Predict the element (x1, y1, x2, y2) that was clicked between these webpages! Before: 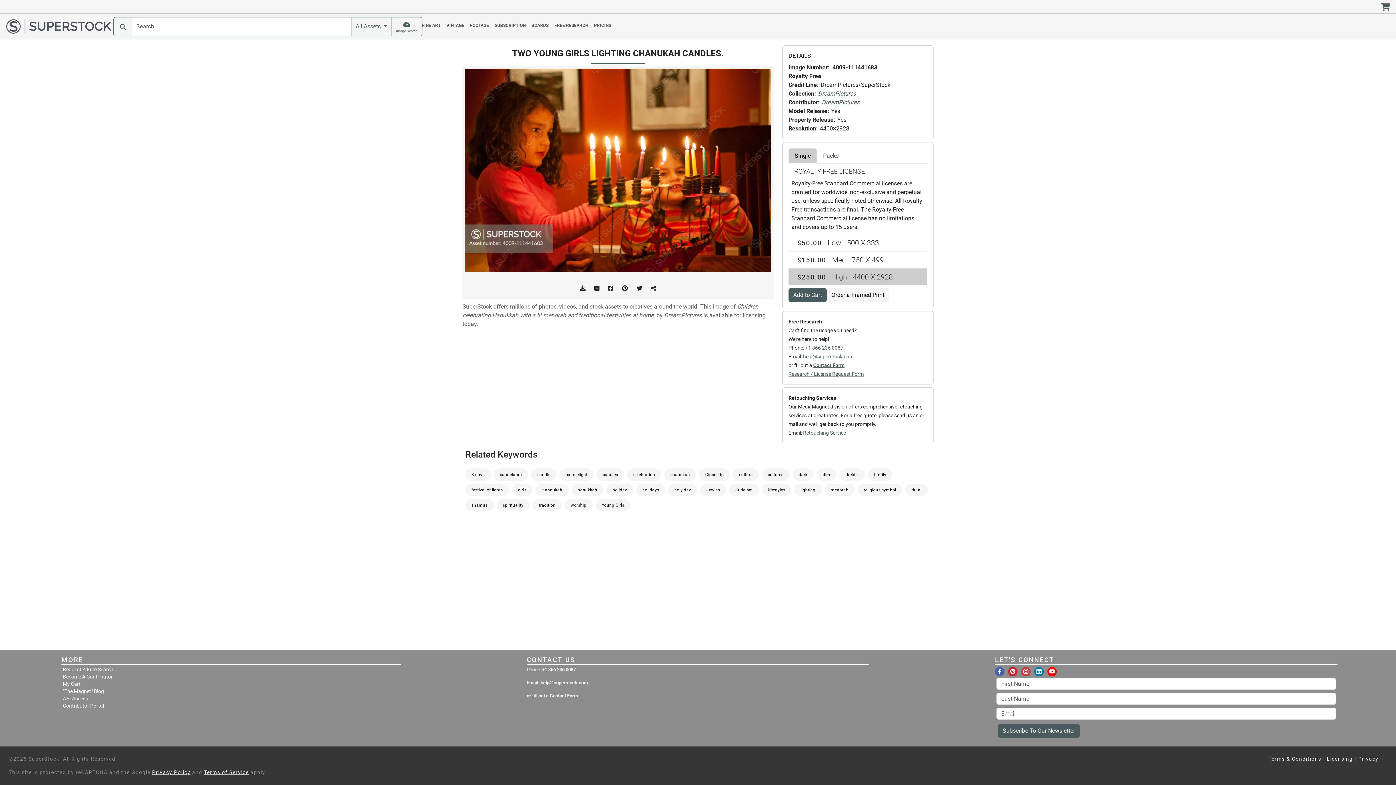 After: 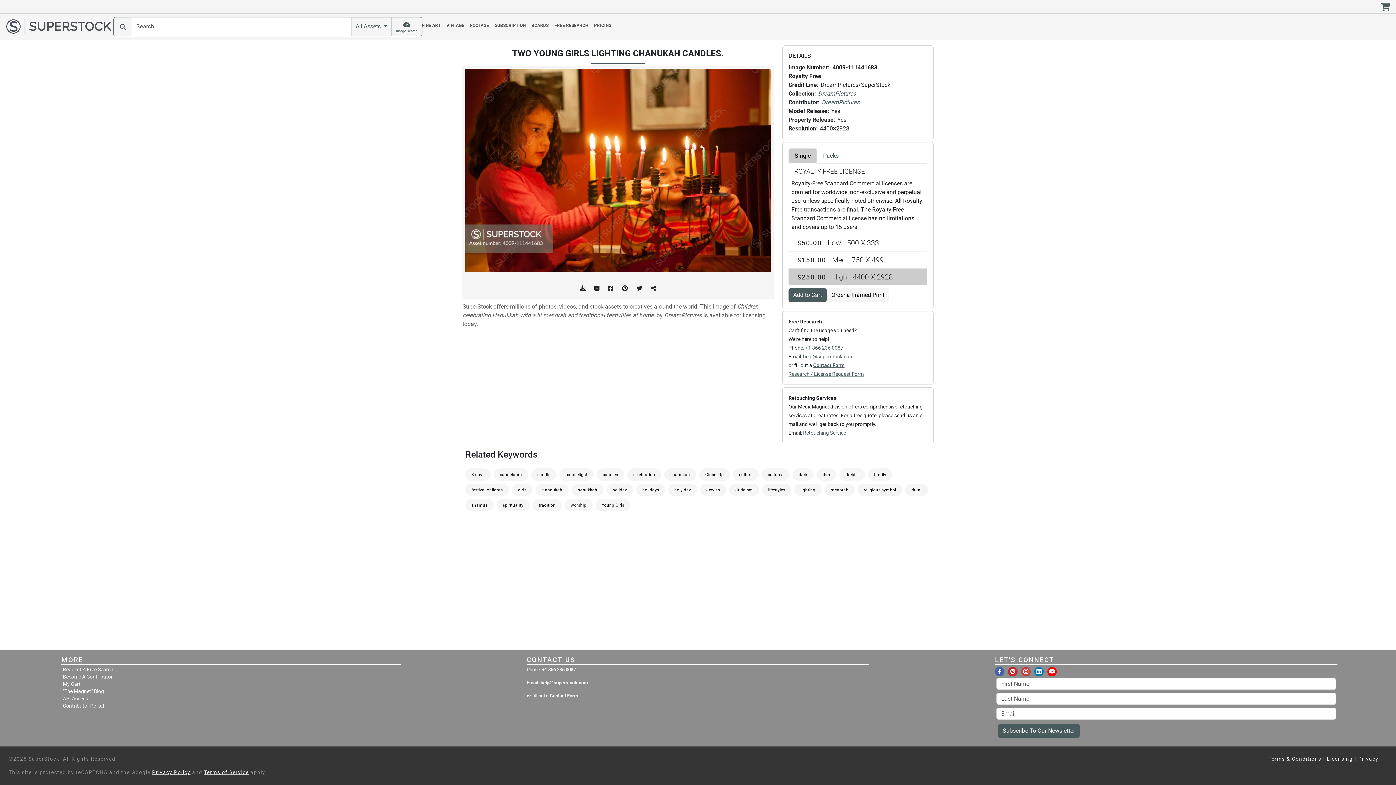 Action: bbox: (590, 279, 604, 296)